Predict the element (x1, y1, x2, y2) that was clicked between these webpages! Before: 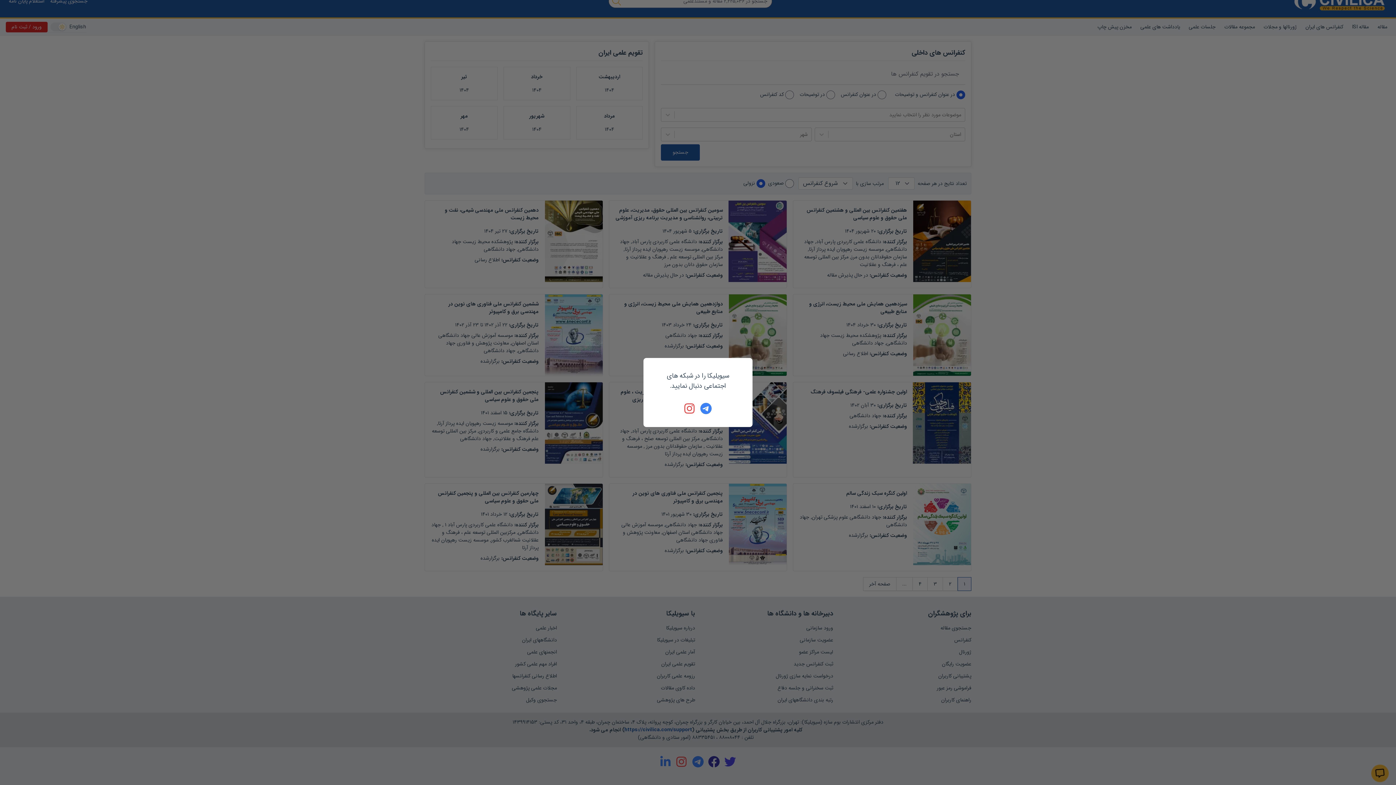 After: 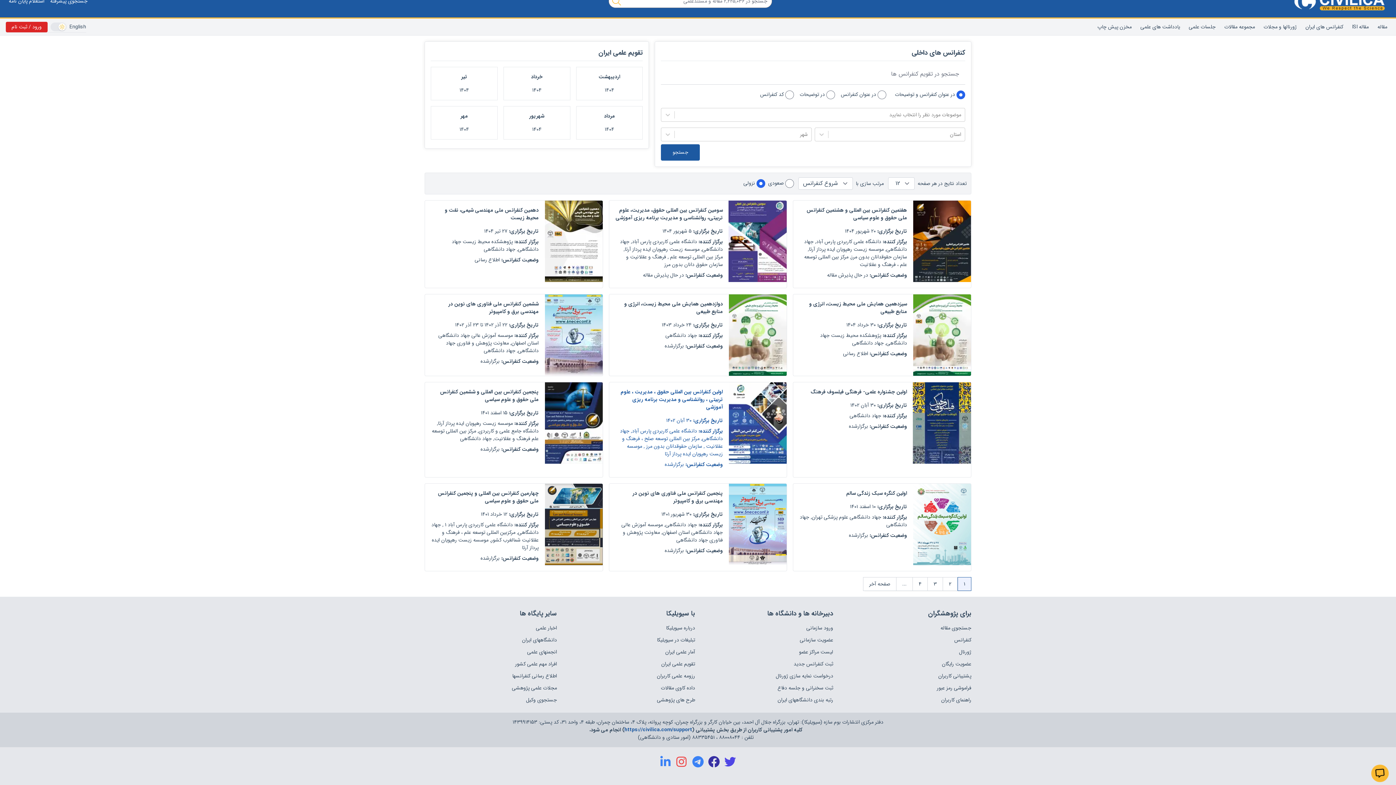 Action: bbox: (684, 402, 696, 414)